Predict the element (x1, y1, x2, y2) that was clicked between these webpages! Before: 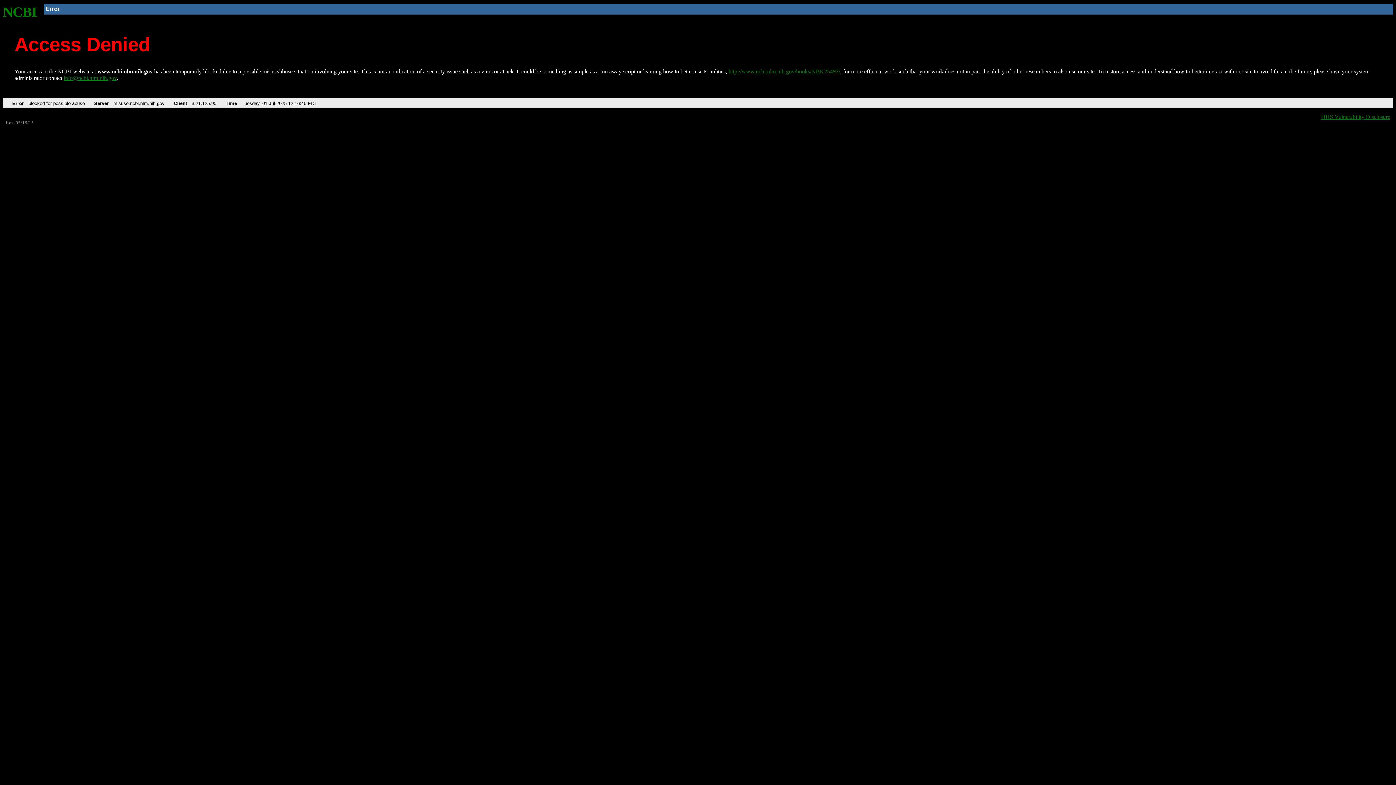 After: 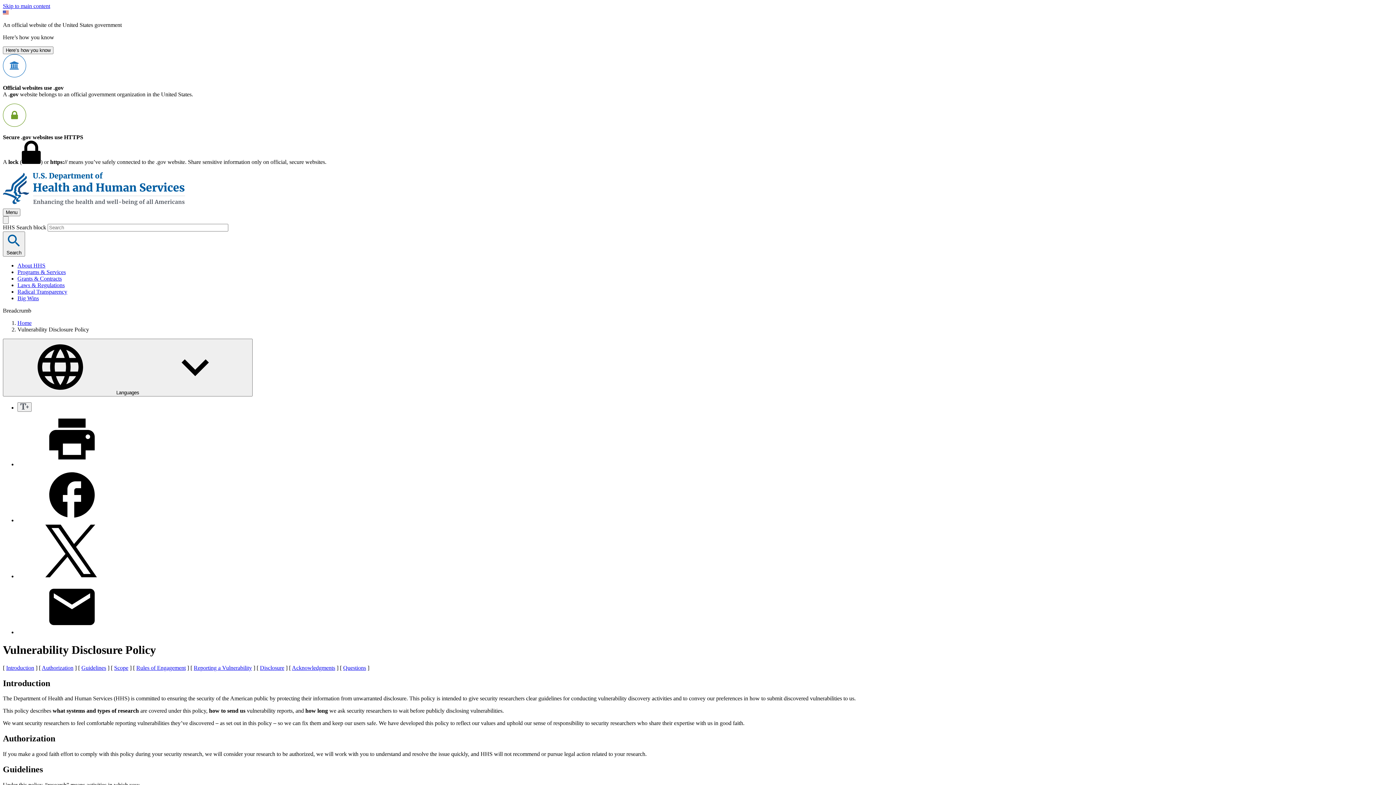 Action: label: HHS Vulnerability Disclosure bbox: (1321, 113, 1390, 119)